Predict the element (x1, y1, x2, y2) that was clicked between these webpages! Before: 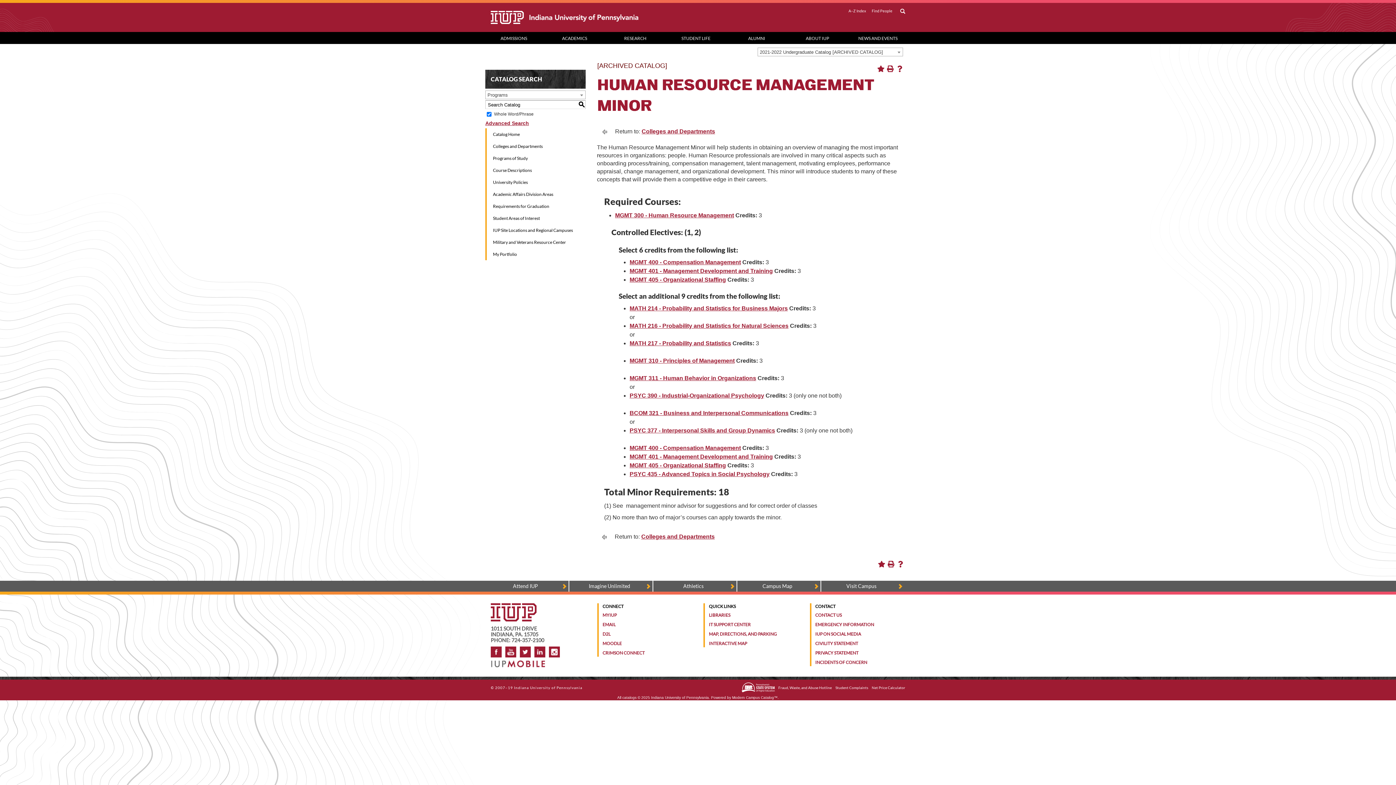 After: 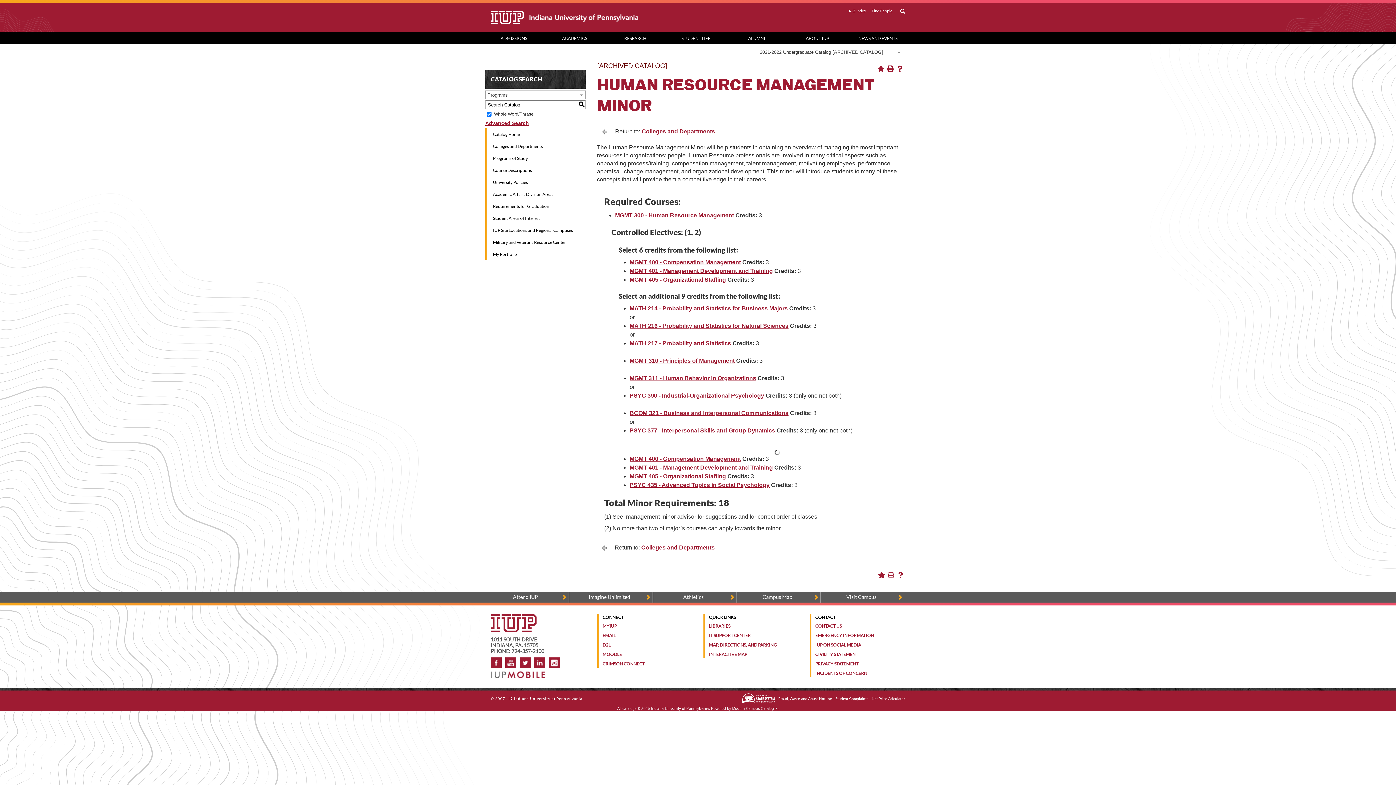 Action: bbox: (629, 445, 741, 451) label: MGMT 400 - Compensation Management